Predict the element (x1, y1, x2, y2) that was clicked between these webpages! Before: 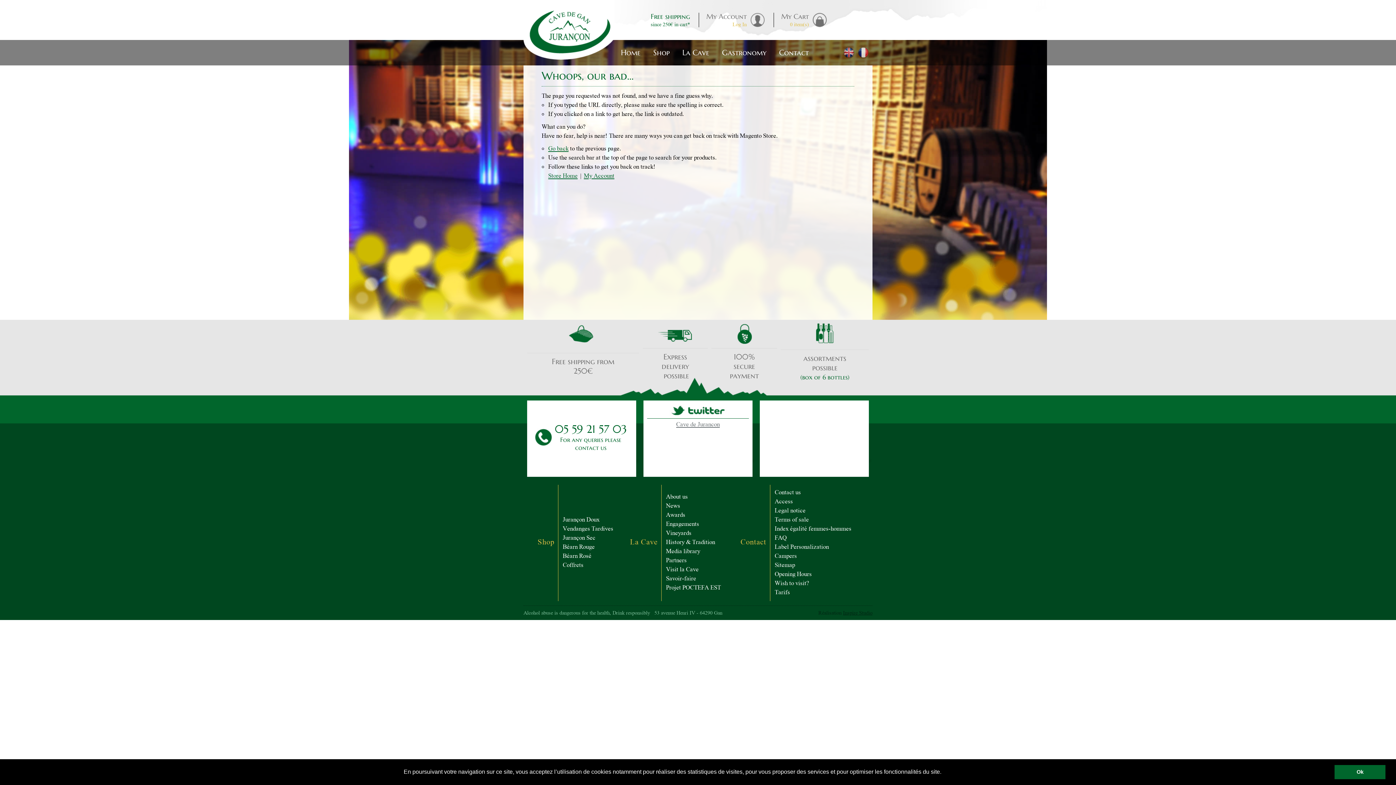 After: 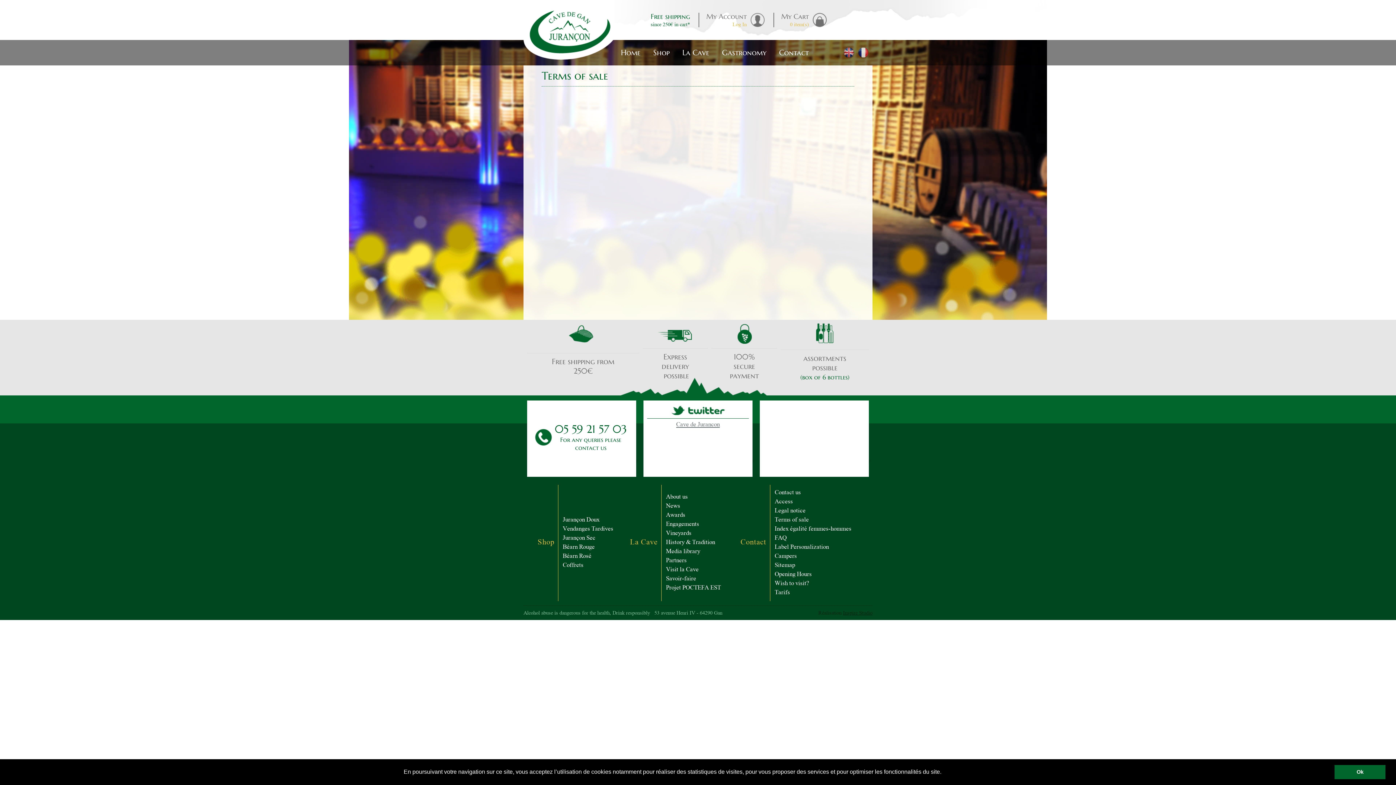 Action: bbox: (774, 516, 809, 525) label: Terms of sale